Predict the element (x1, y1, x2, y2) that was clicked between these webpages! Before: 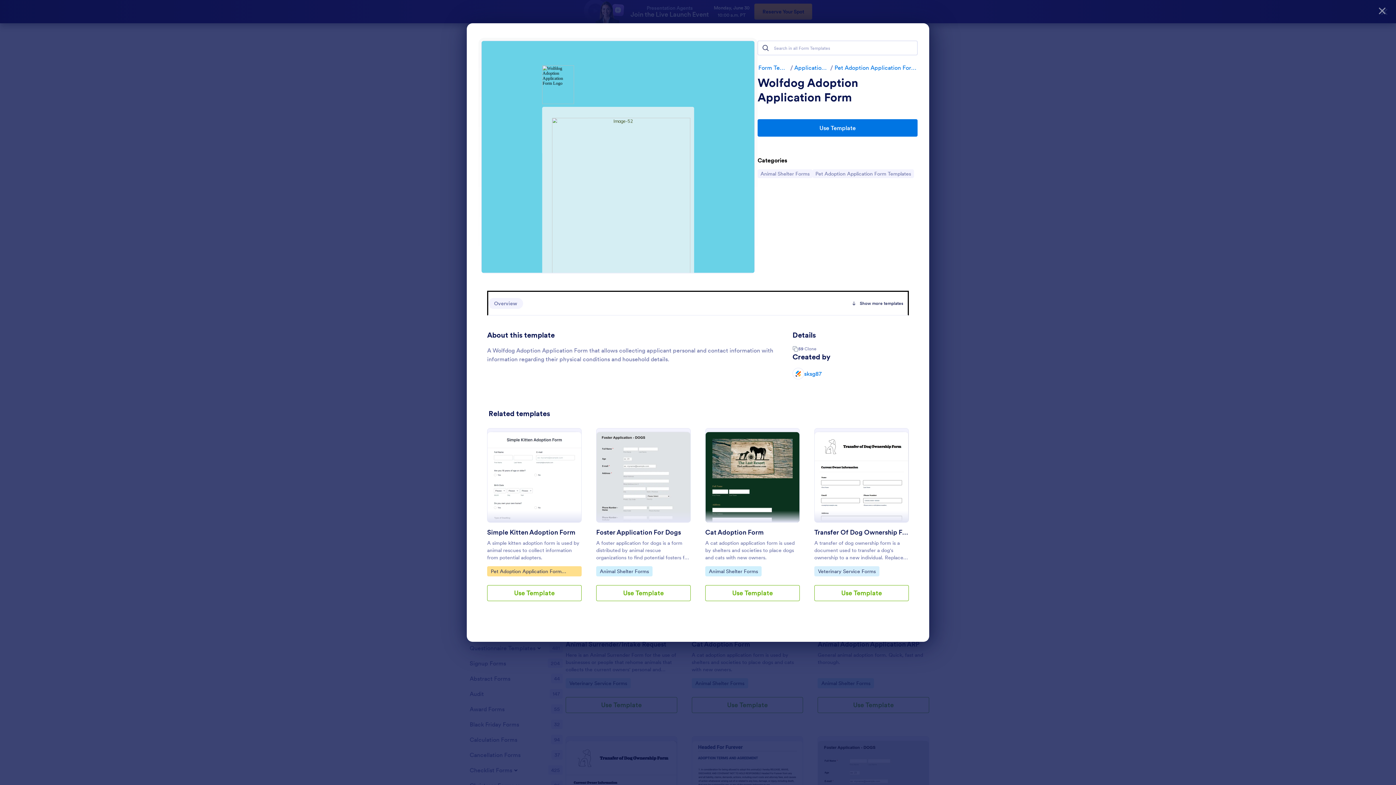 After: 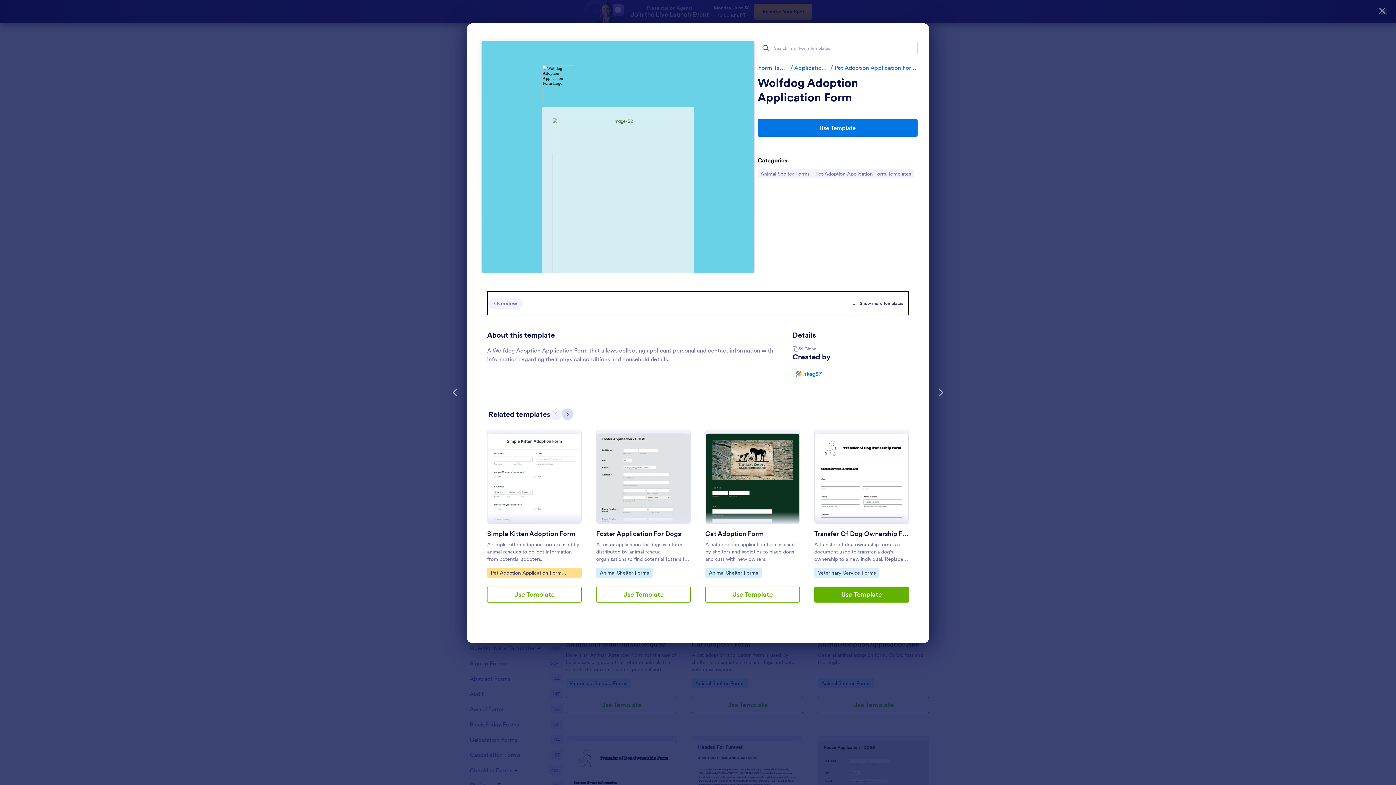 Action: bbox: (814, 585, 909, 601) label: Use Template